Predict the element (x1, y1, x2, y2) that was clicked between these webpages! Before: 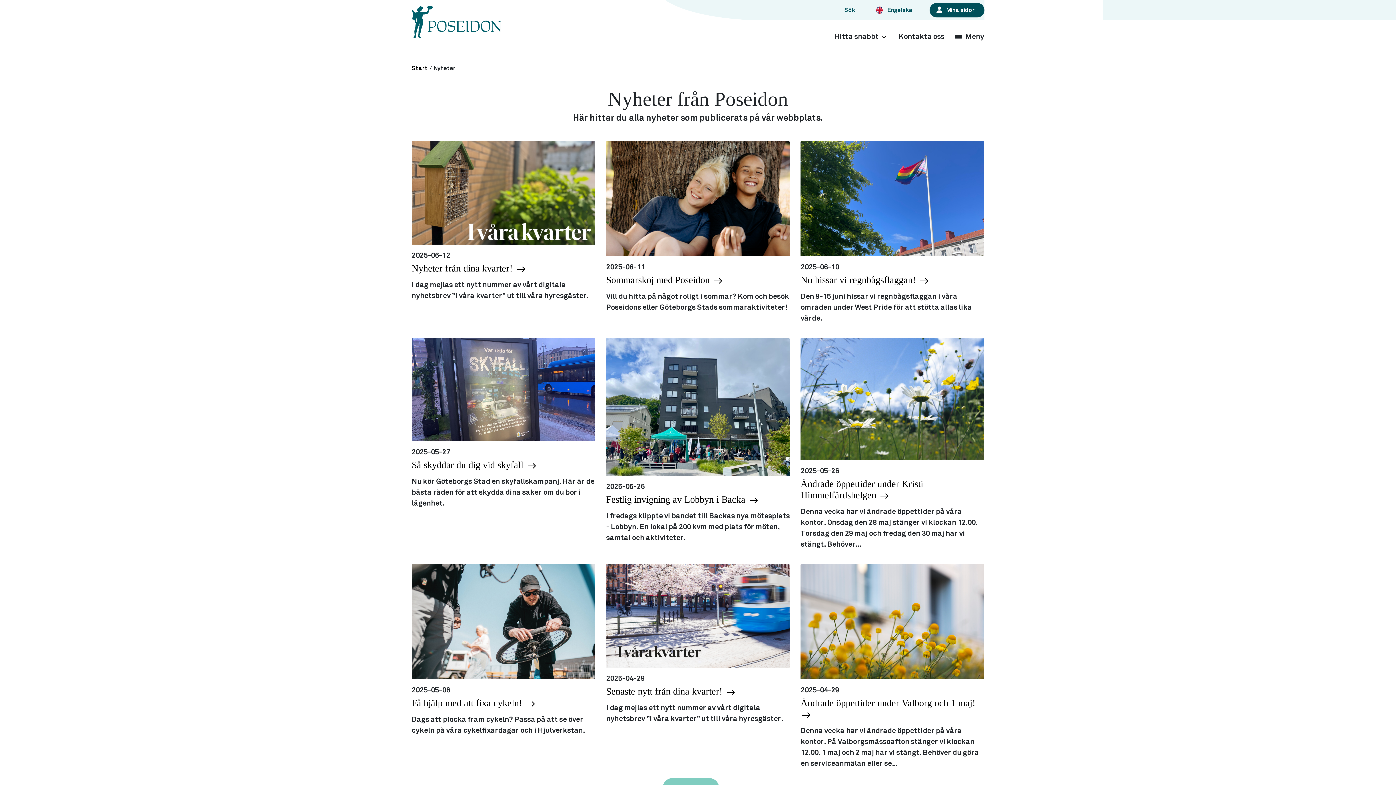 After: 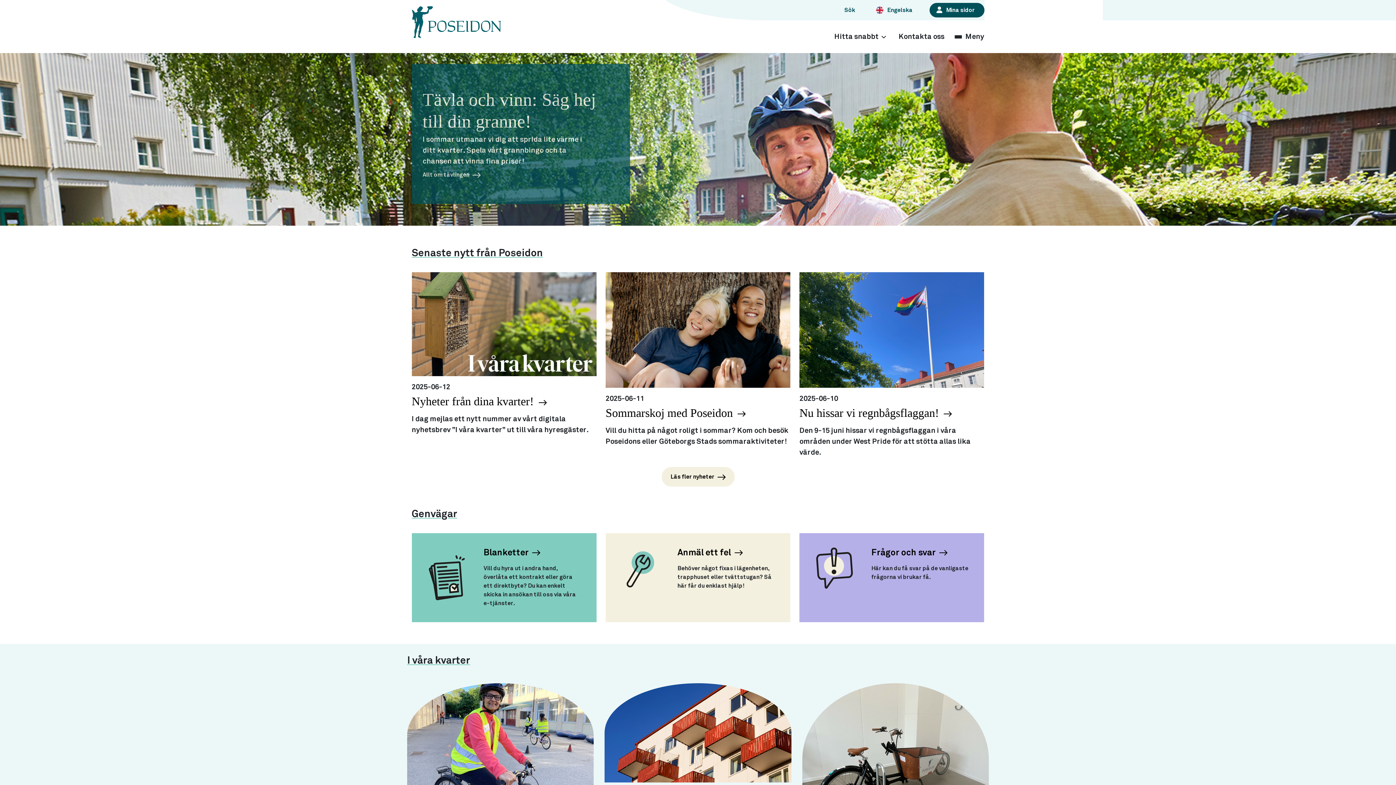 Action: label: Start bbox: (411, 65, 427, 71)